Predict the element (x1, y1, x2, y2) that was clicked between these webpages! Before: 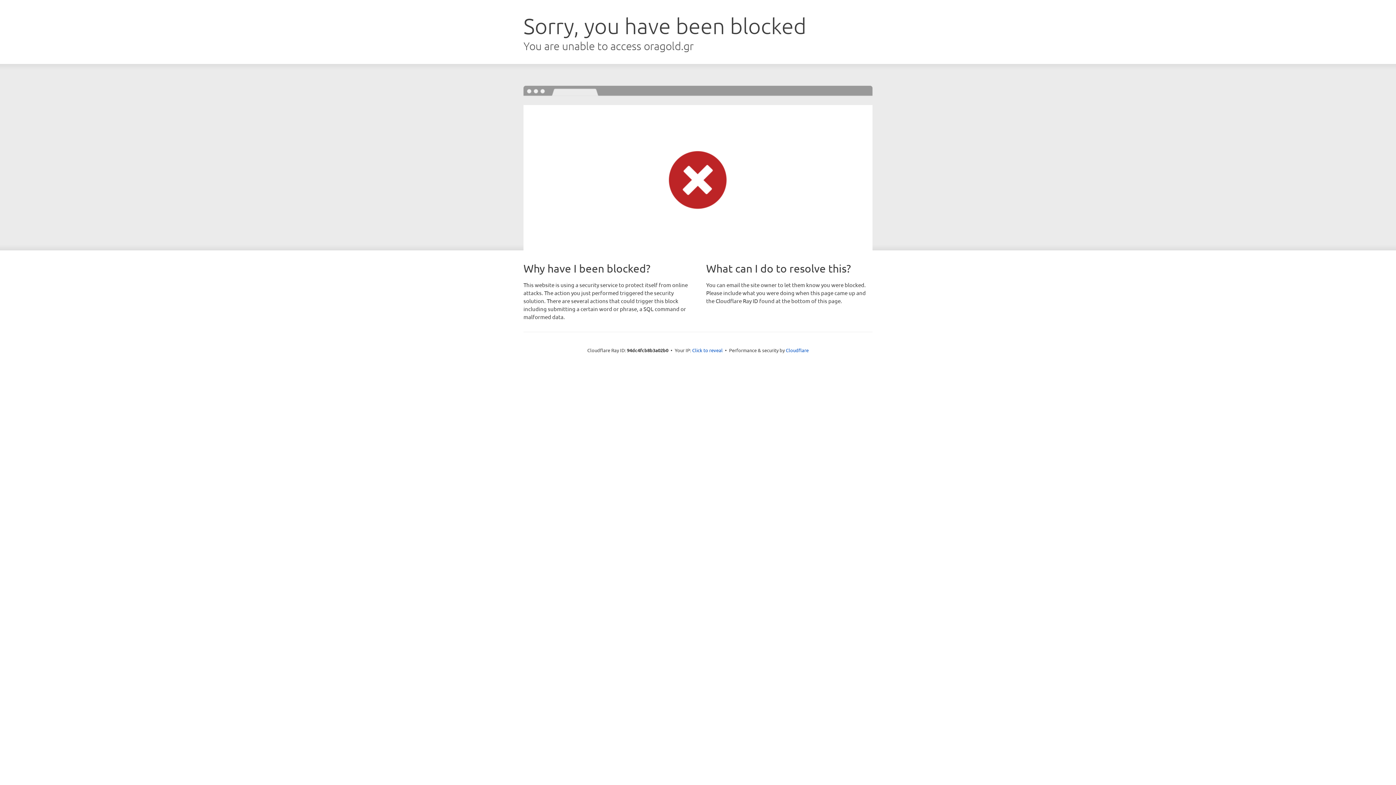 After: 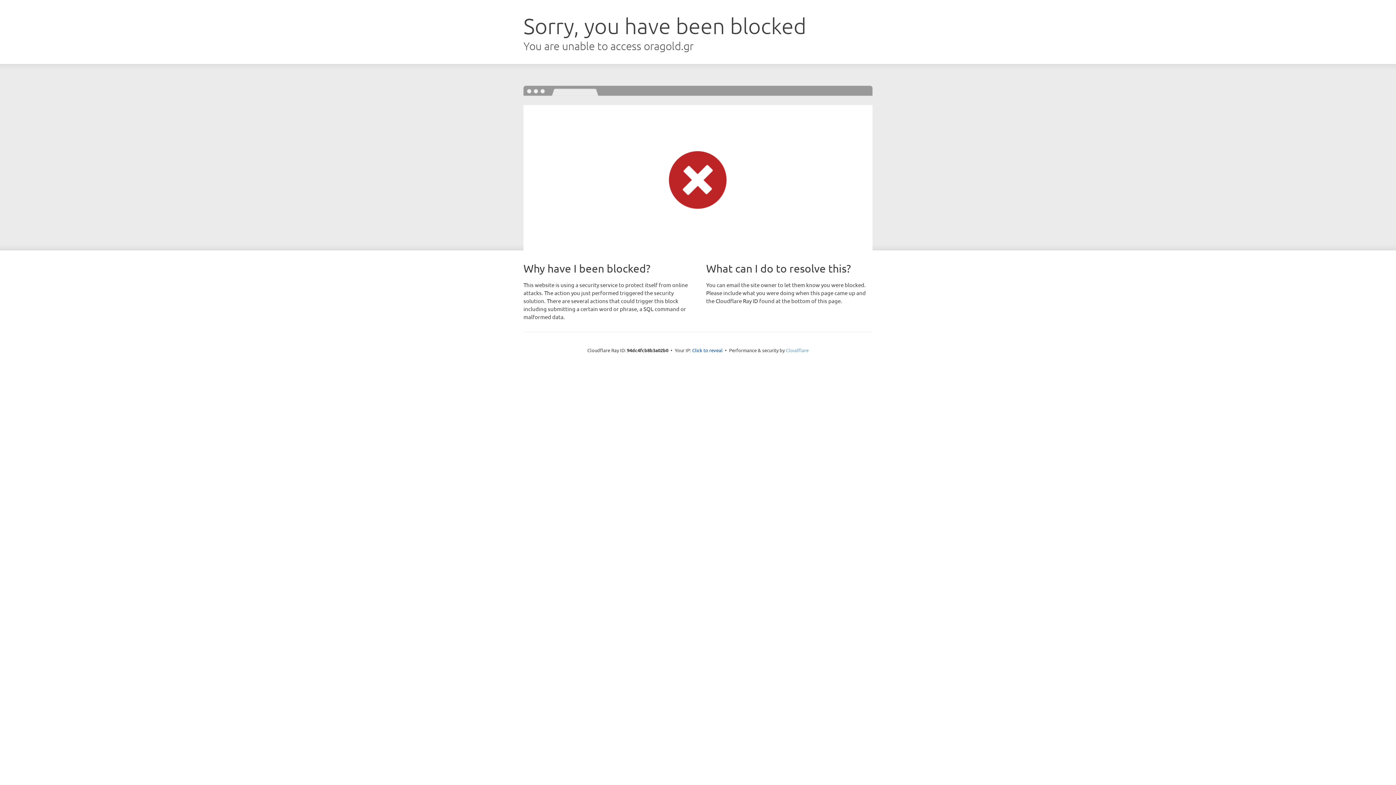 Action: bbox: (786, 347, 808, 353) label: Cloudflare